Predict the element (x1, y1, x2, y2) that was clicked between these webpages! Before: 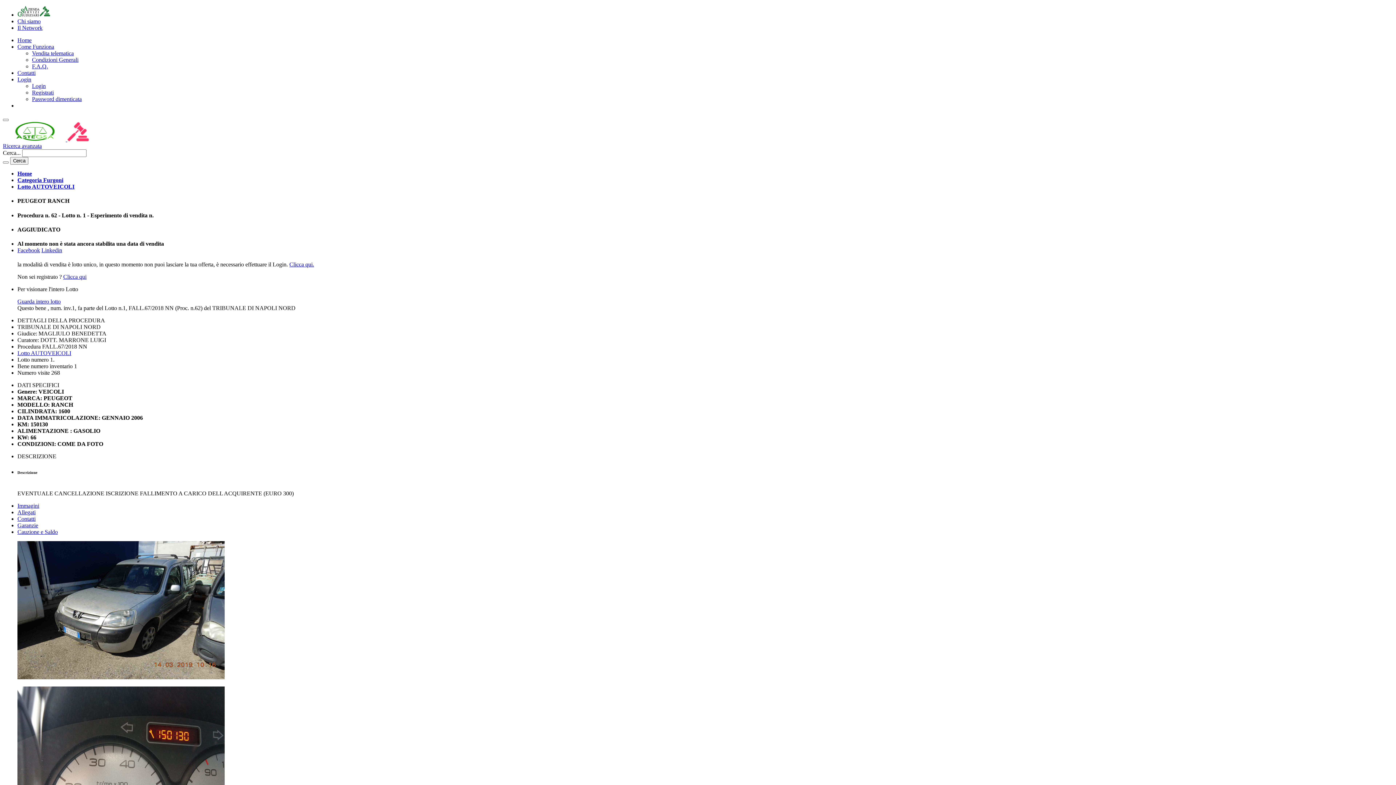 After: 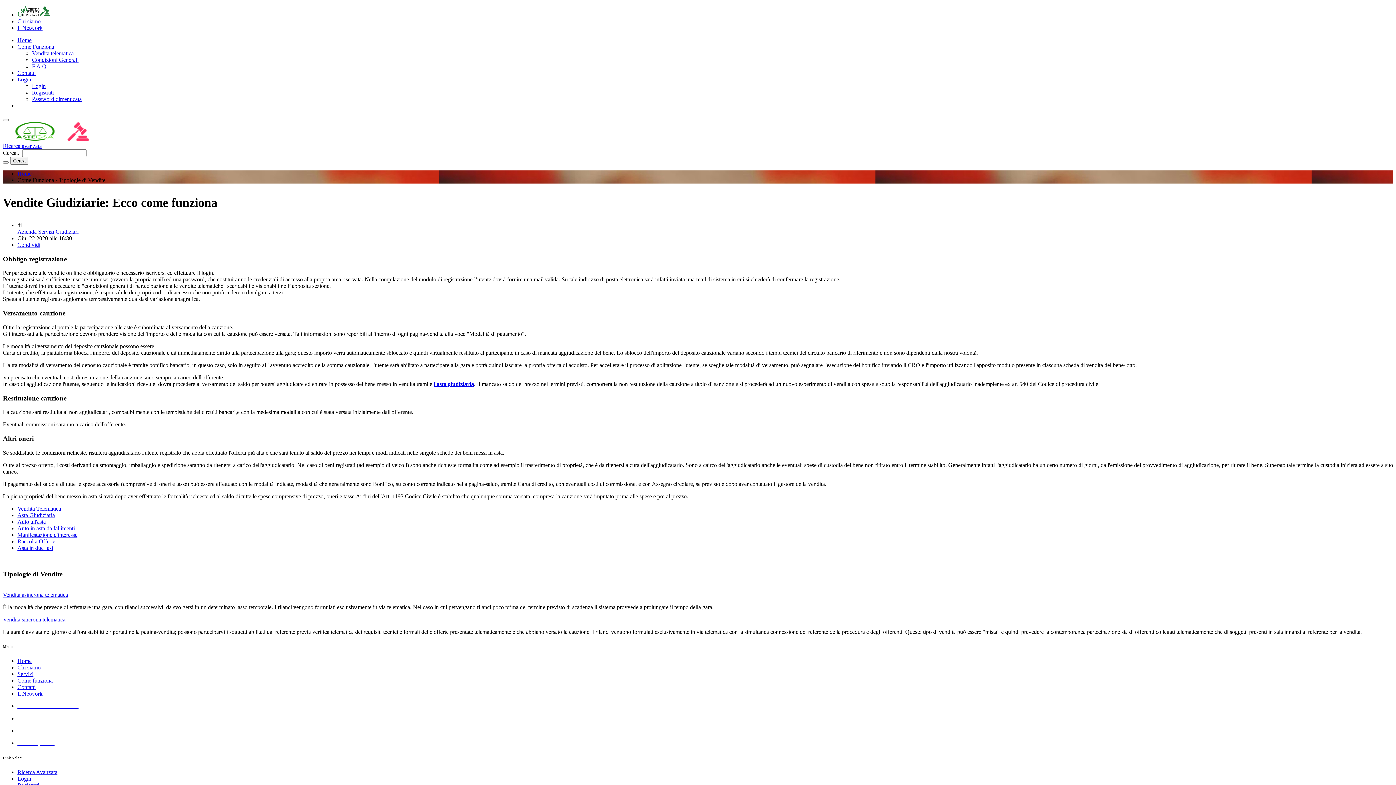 Action: label: Come Funziona bbox: (17, 43, 54, 49)